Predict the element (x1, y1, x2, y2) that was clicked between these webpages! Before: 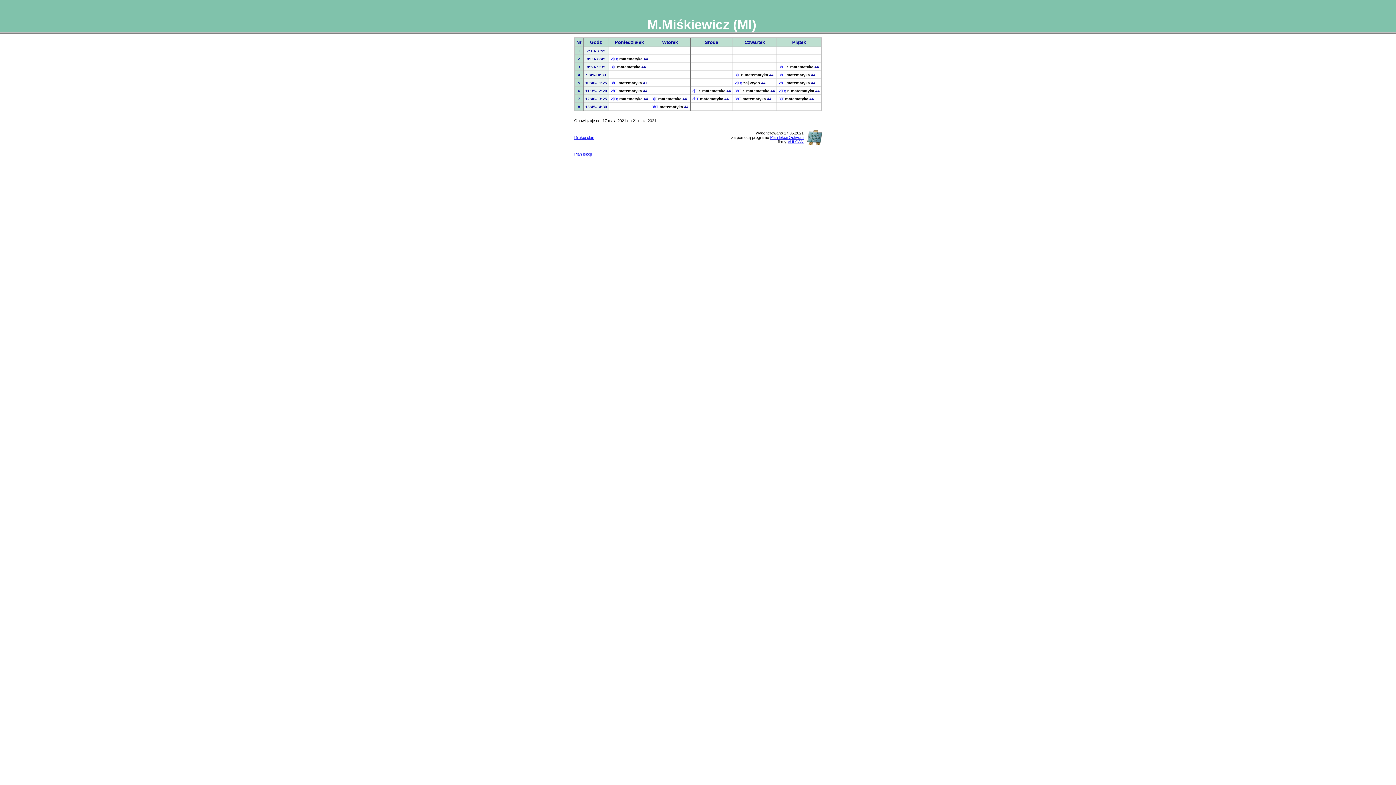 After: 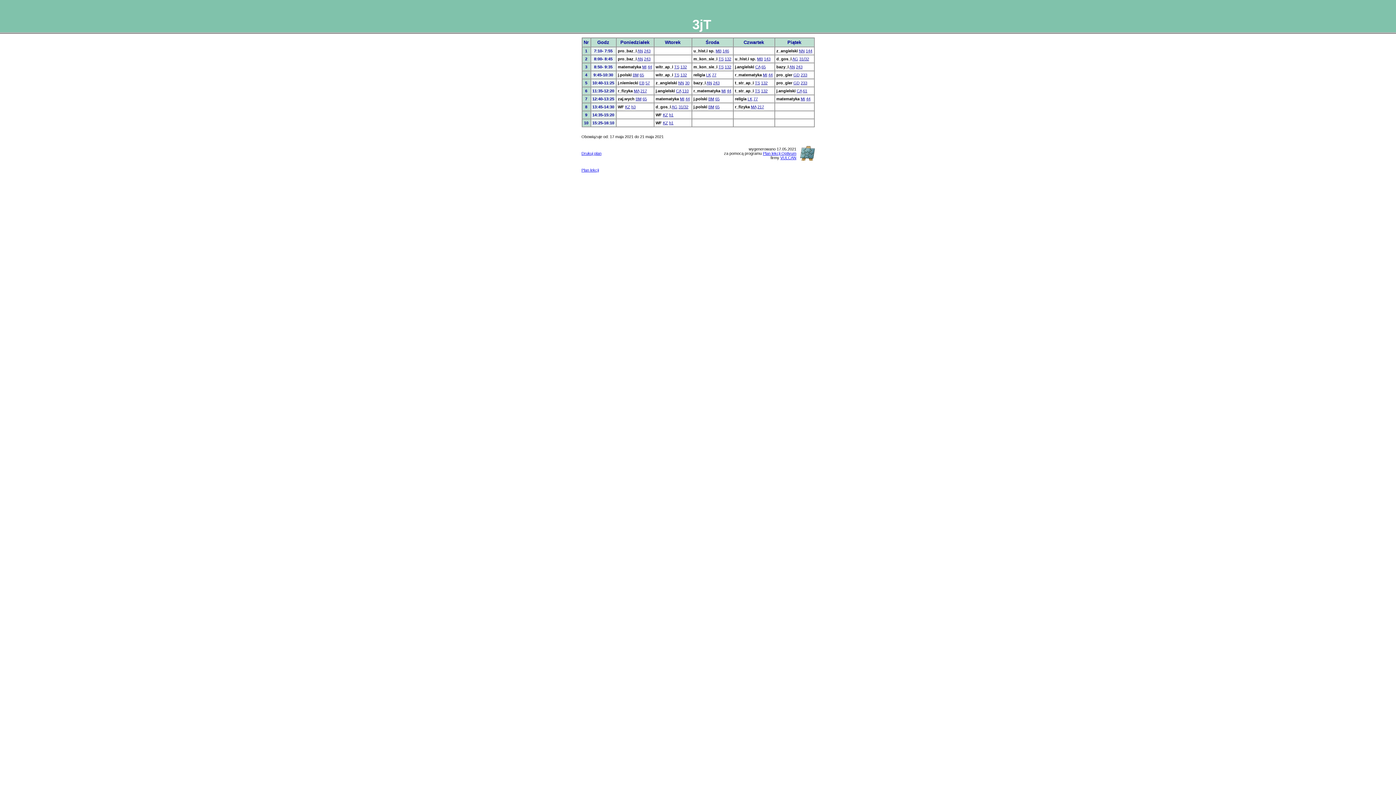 Action: bbox: (778, 96, 784, 101) label: 3jT